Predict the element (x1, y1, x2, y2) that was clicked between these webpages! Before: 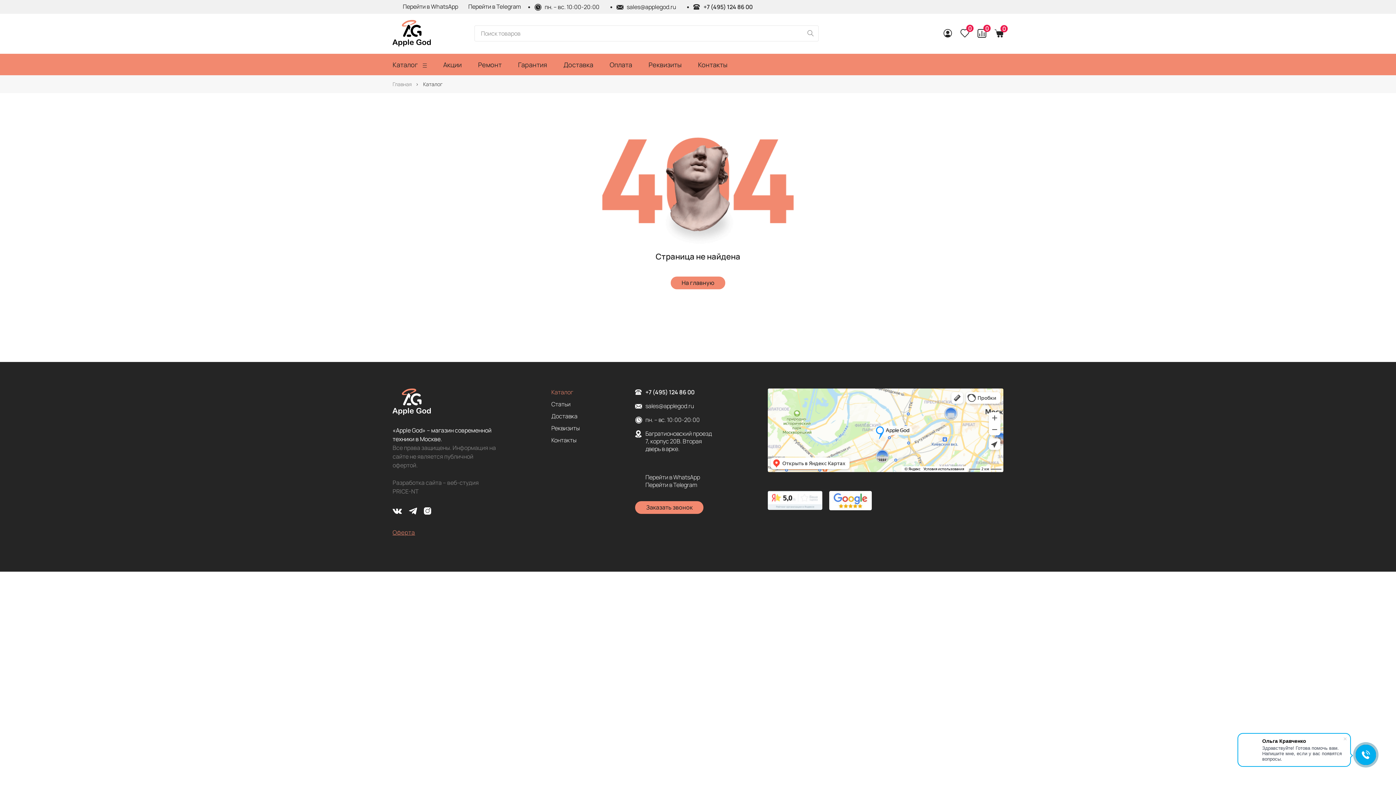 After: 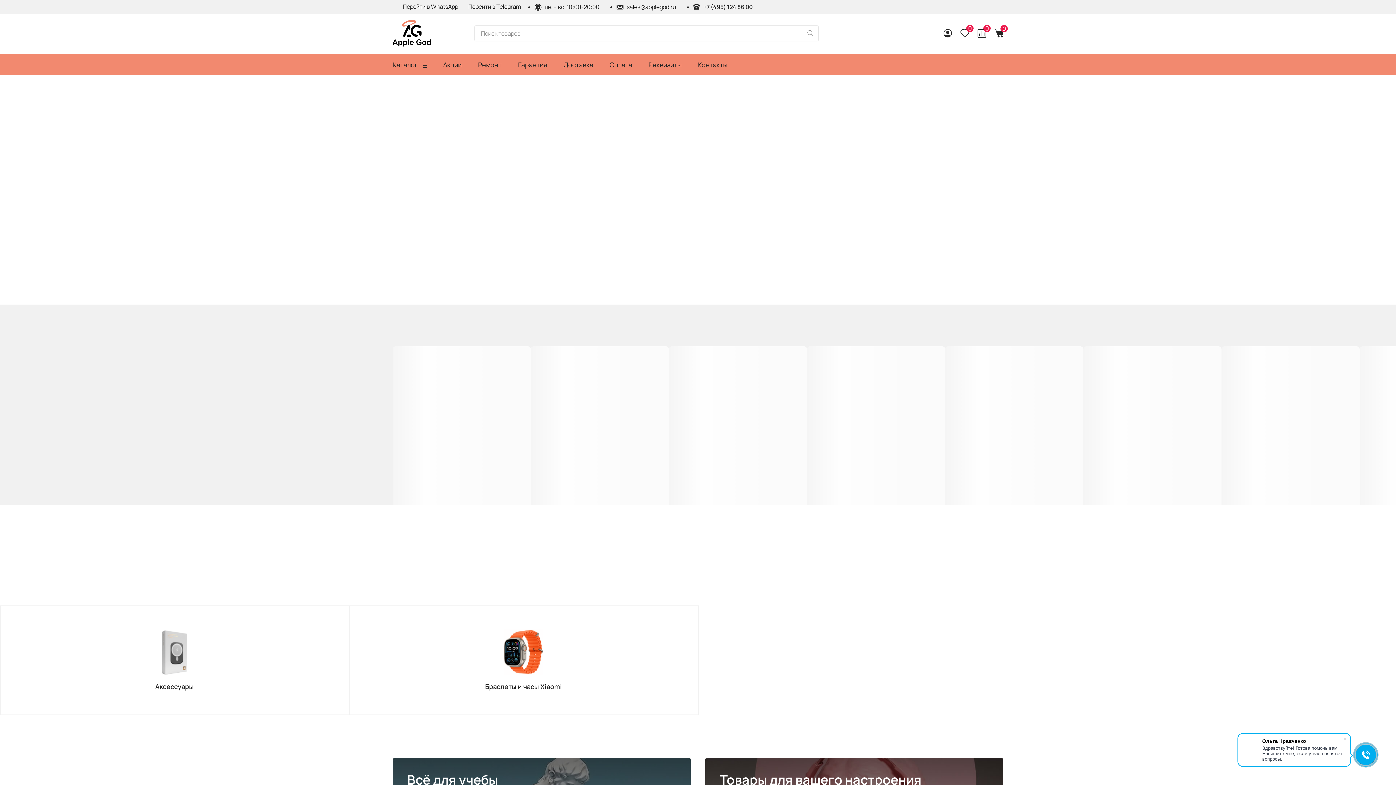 Action: bbox: (670, 276, 725, 289) label: На главную